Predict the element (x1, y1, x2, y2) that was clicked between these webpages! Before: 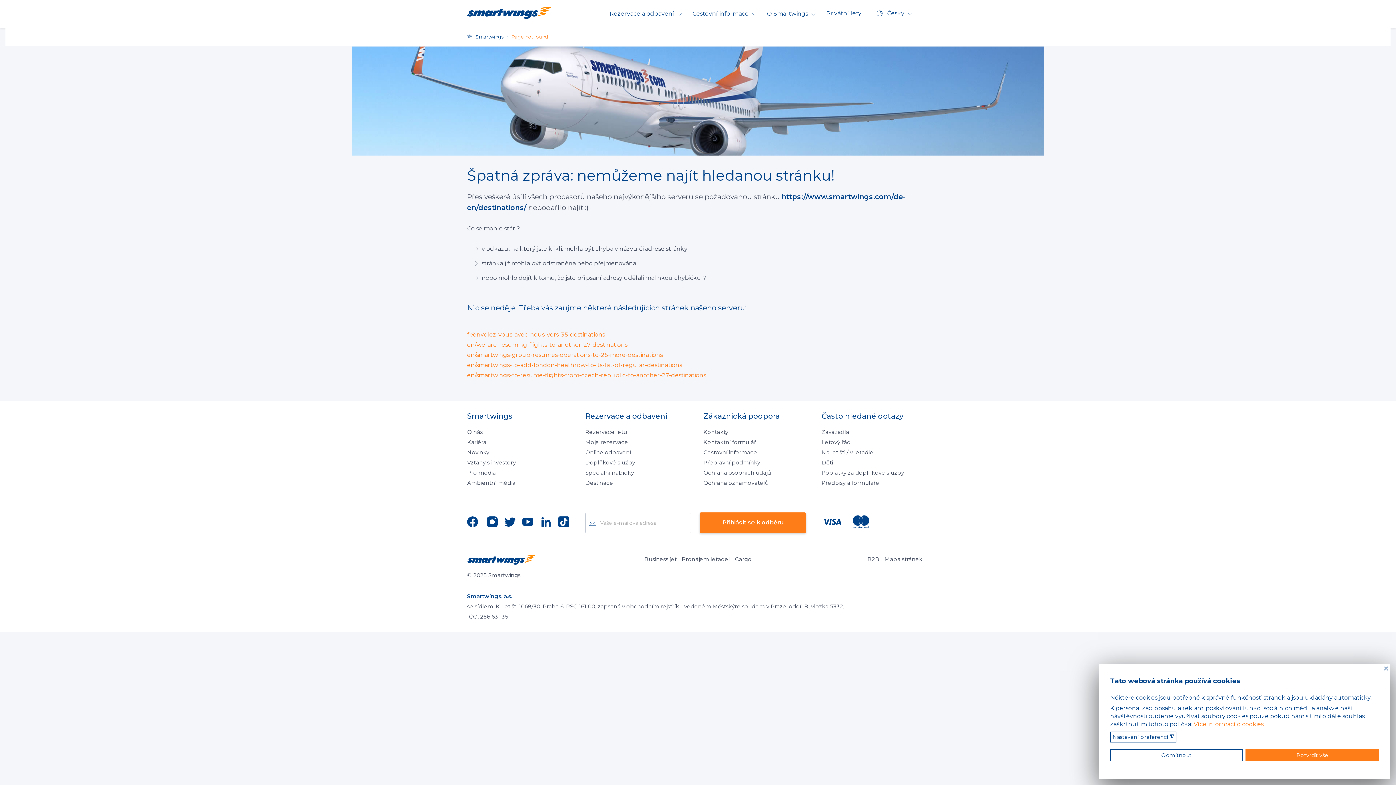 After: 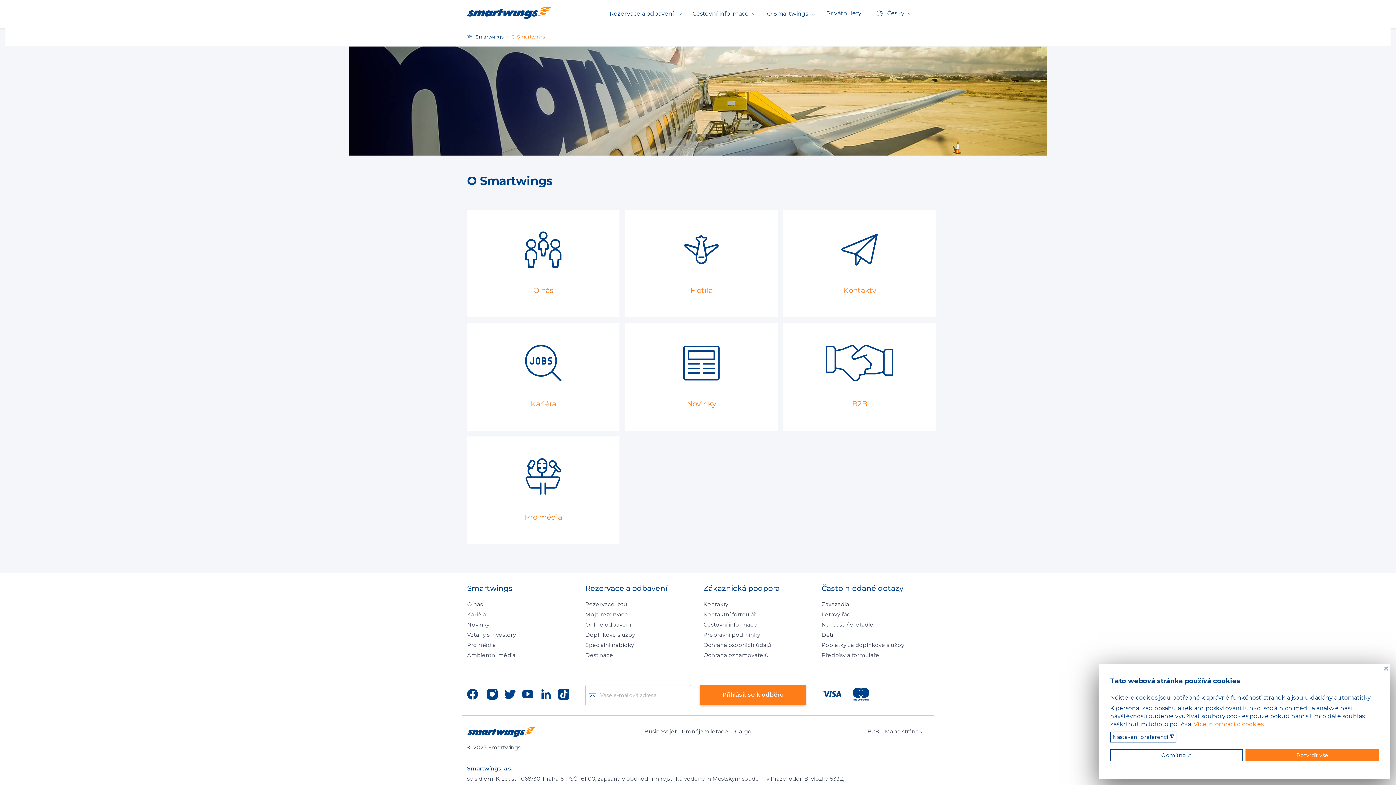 Action: bbox: (762, 6, 820, 20) label: O Smartwings 